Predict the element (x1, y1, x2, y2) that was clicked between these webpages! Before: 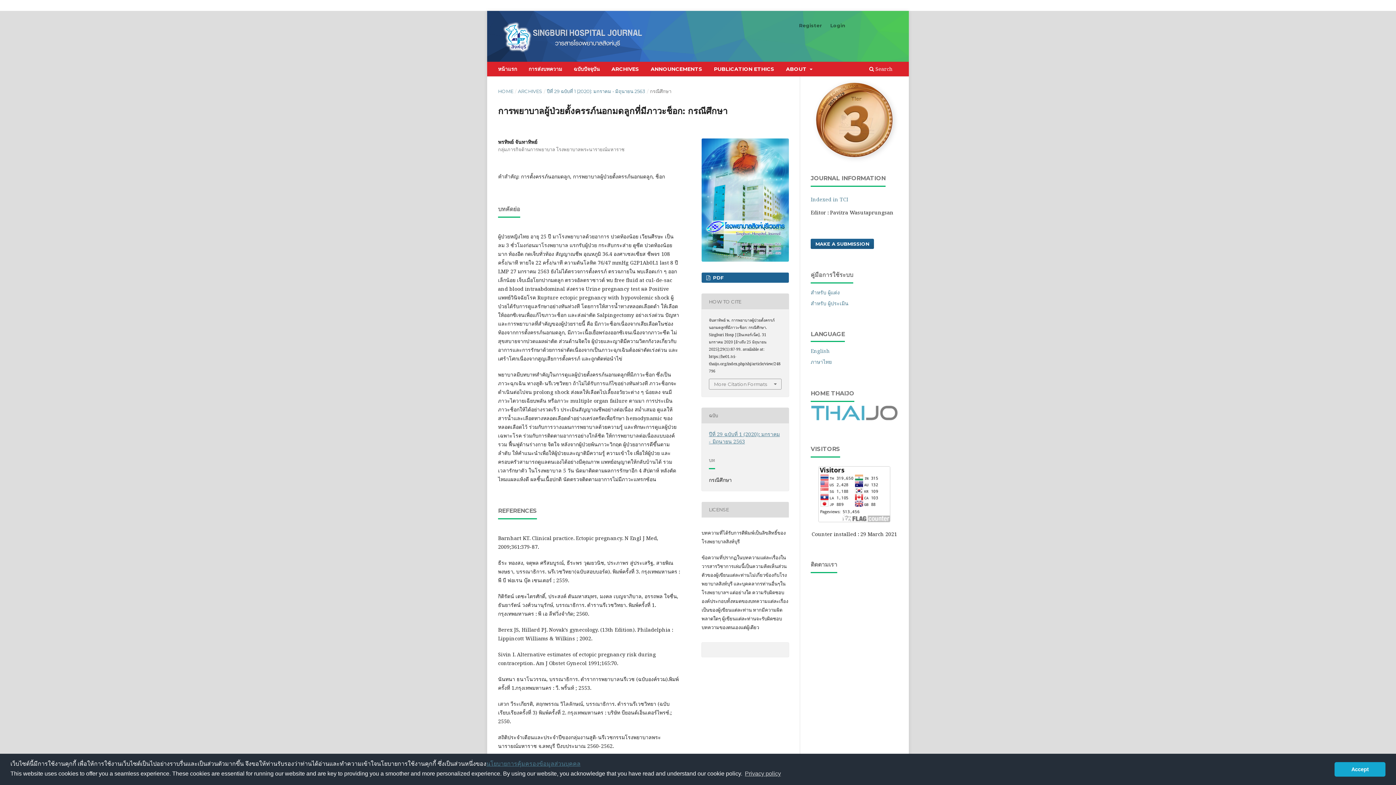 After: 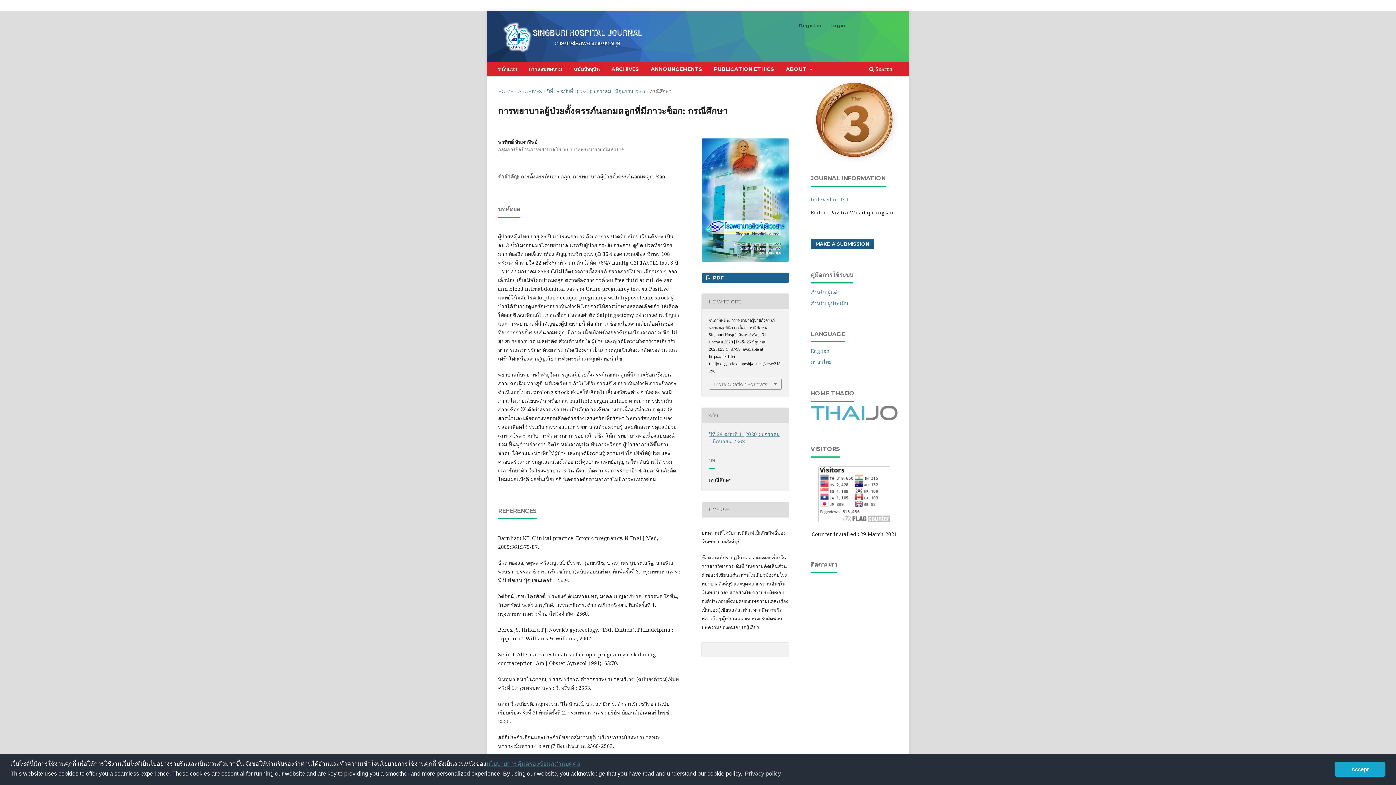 Action: bbox: (810, 358, 832, 365) label: ภาษาไทย